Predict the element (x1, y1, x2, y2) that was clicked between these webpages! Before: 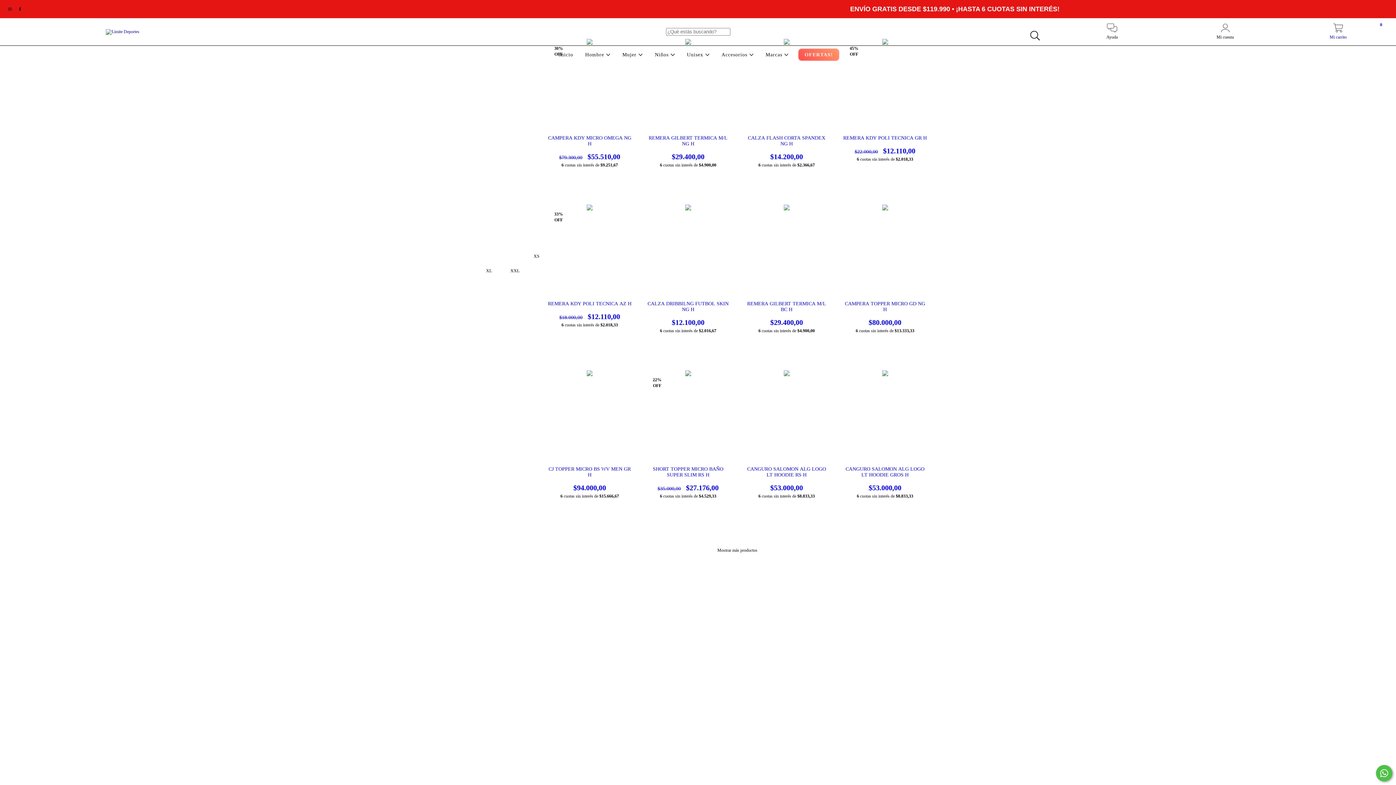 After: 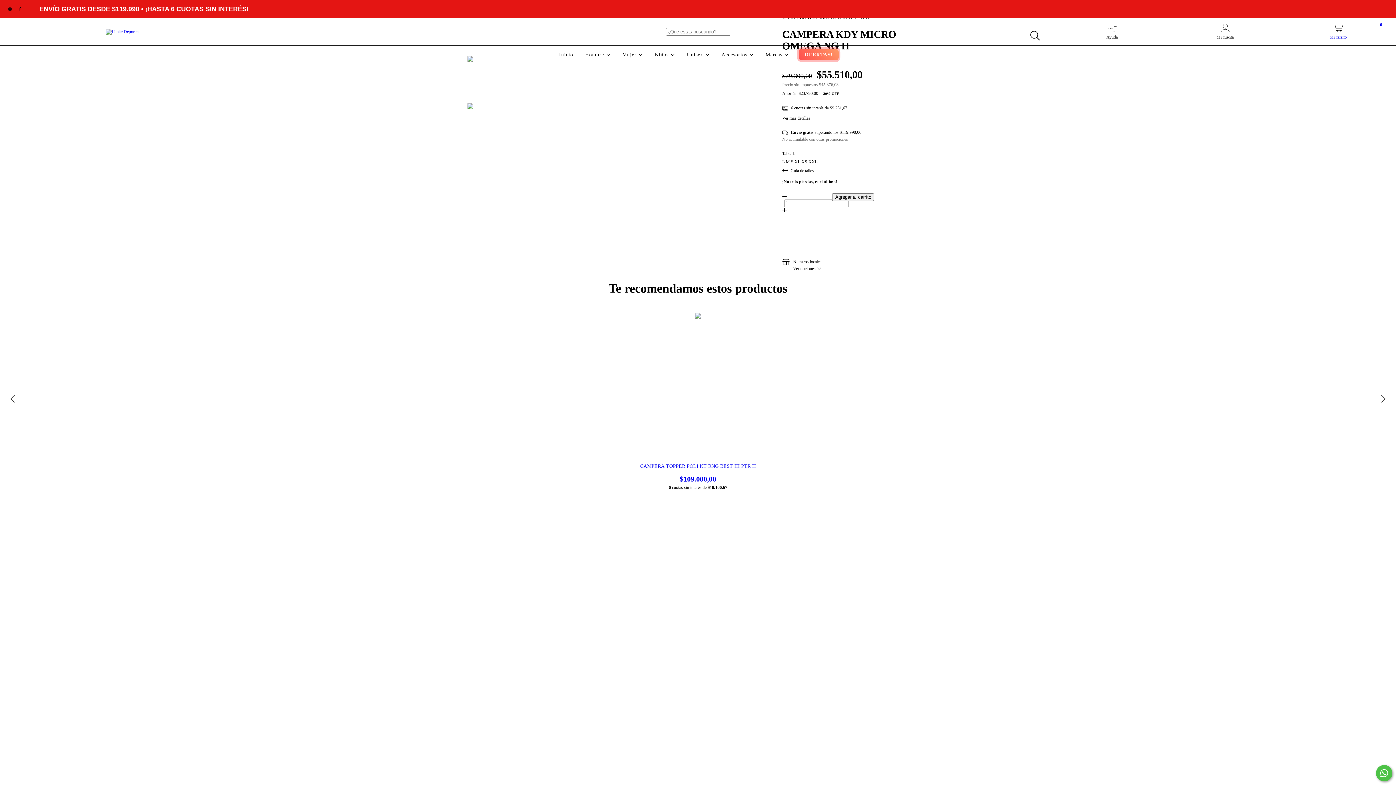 Action: label: CAMPERA KDY MICRO OMEGA NG H bbox: (547, 135, 632, 161)